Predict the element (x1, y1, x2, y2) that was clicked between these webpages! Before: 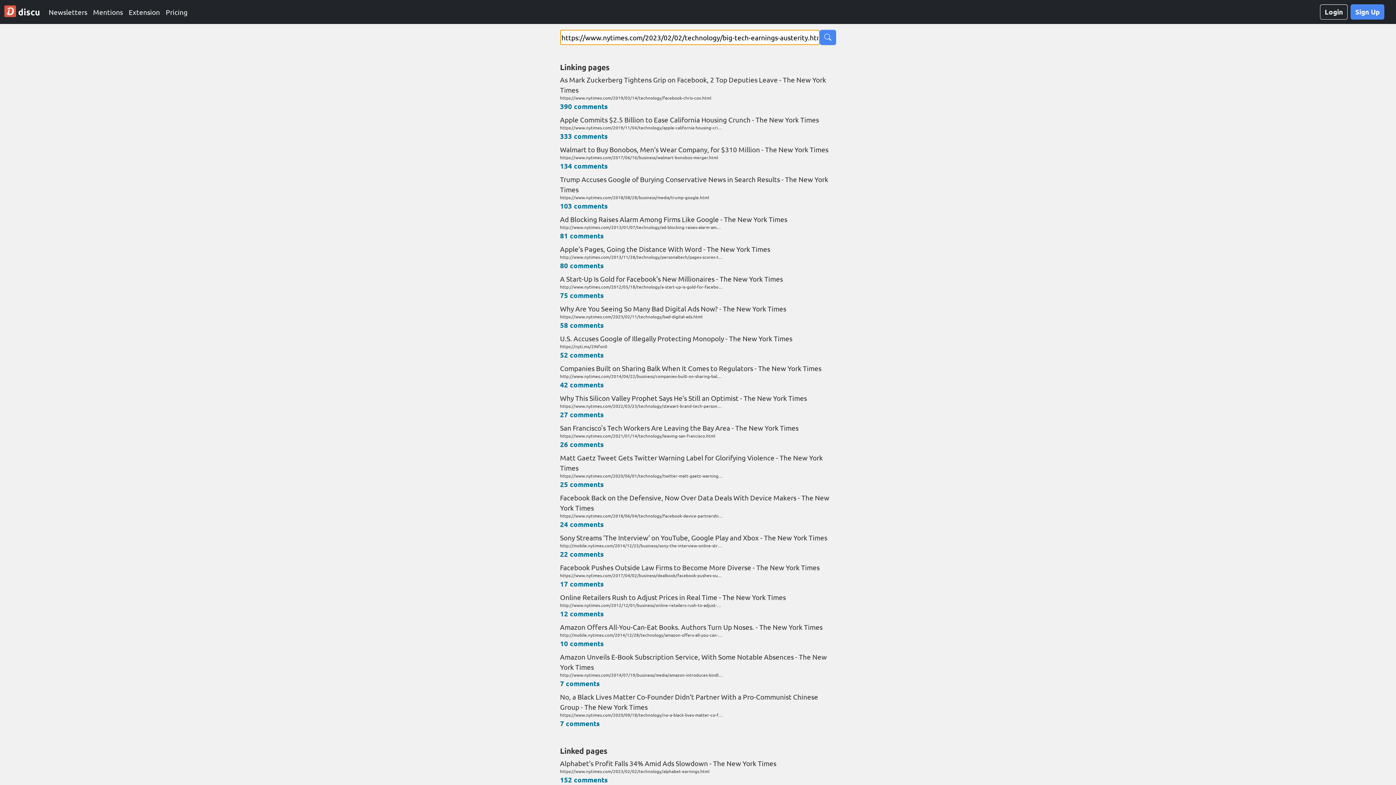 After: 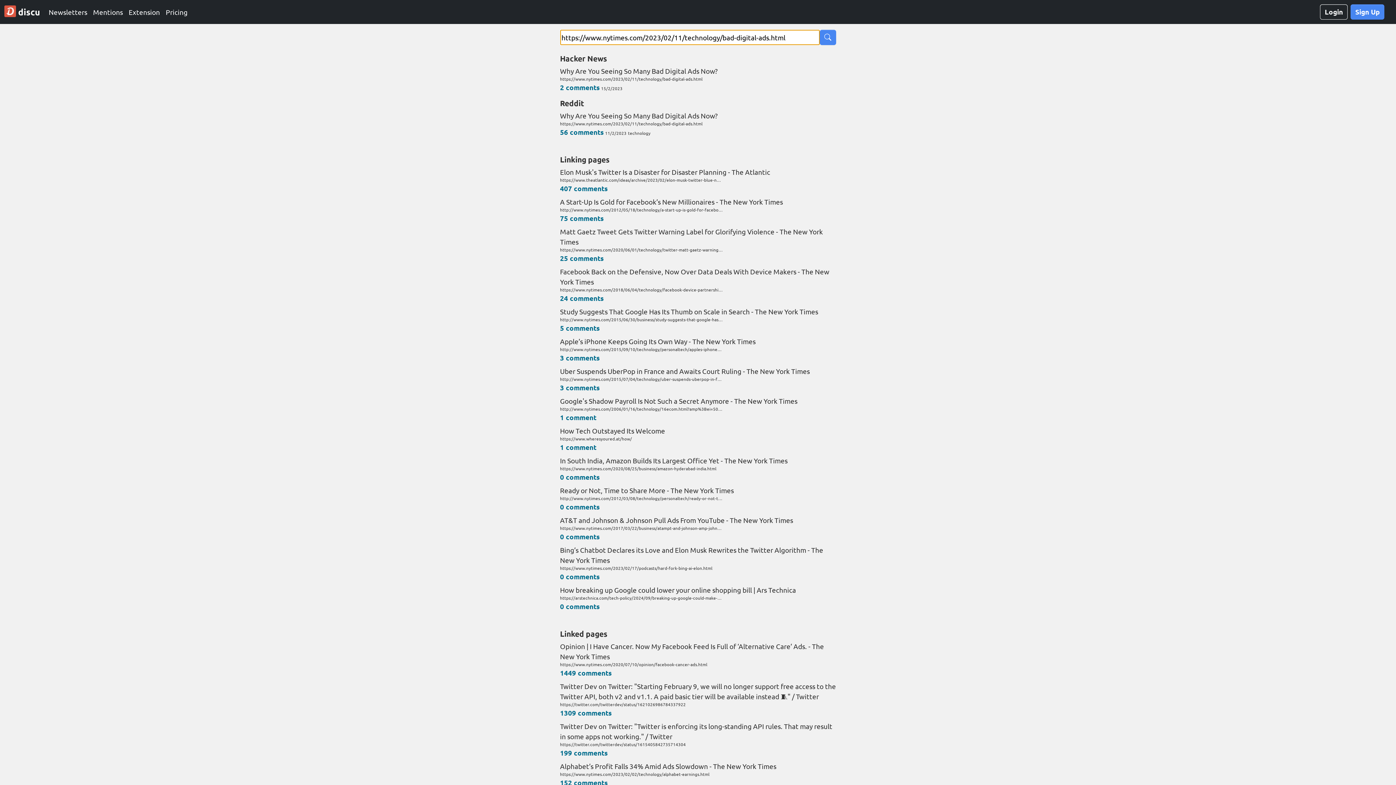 Action: bbox: (560, 320, 603, 329) label: 58 comments